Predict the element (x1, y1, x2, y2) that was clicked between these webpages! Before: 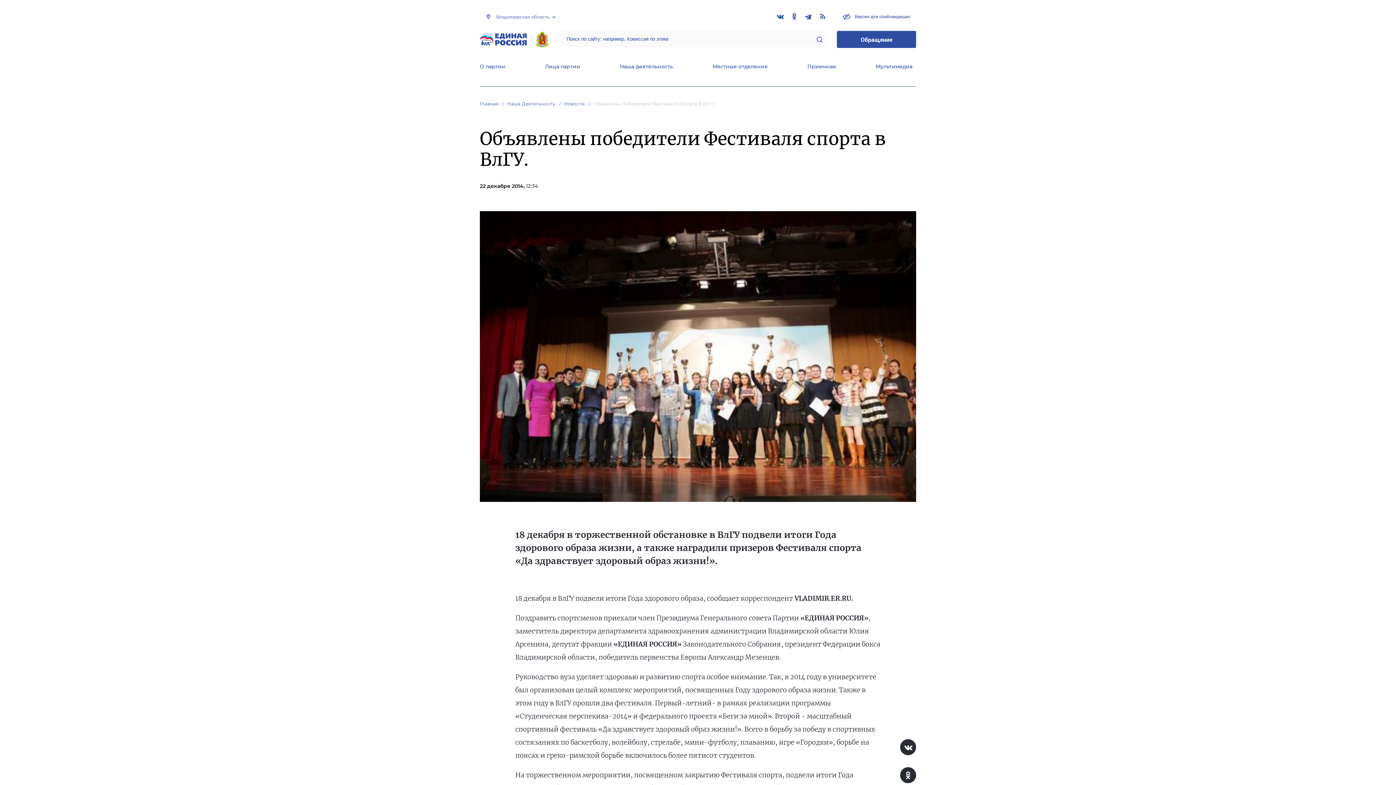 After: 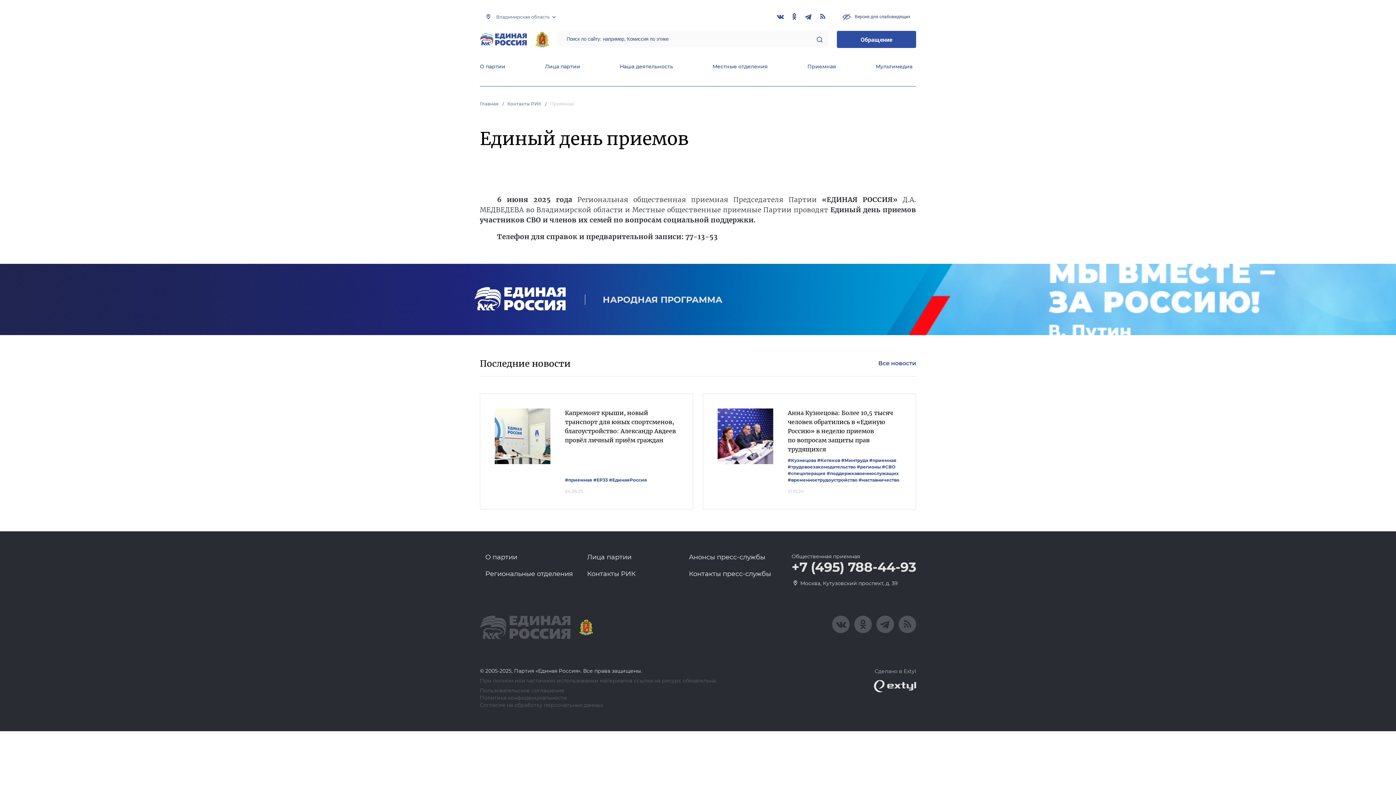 Action: bbox: (807, 63, 836, 71) label: Приемная